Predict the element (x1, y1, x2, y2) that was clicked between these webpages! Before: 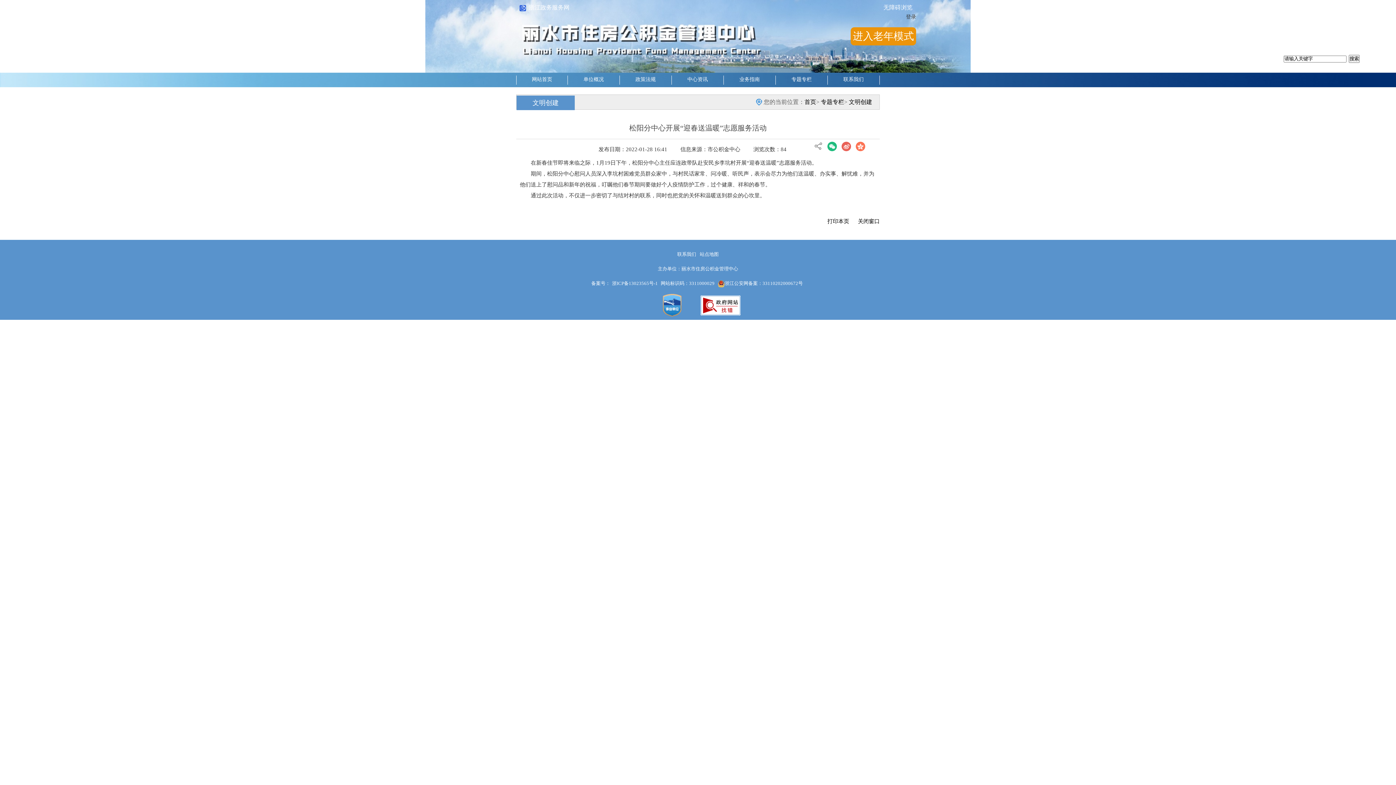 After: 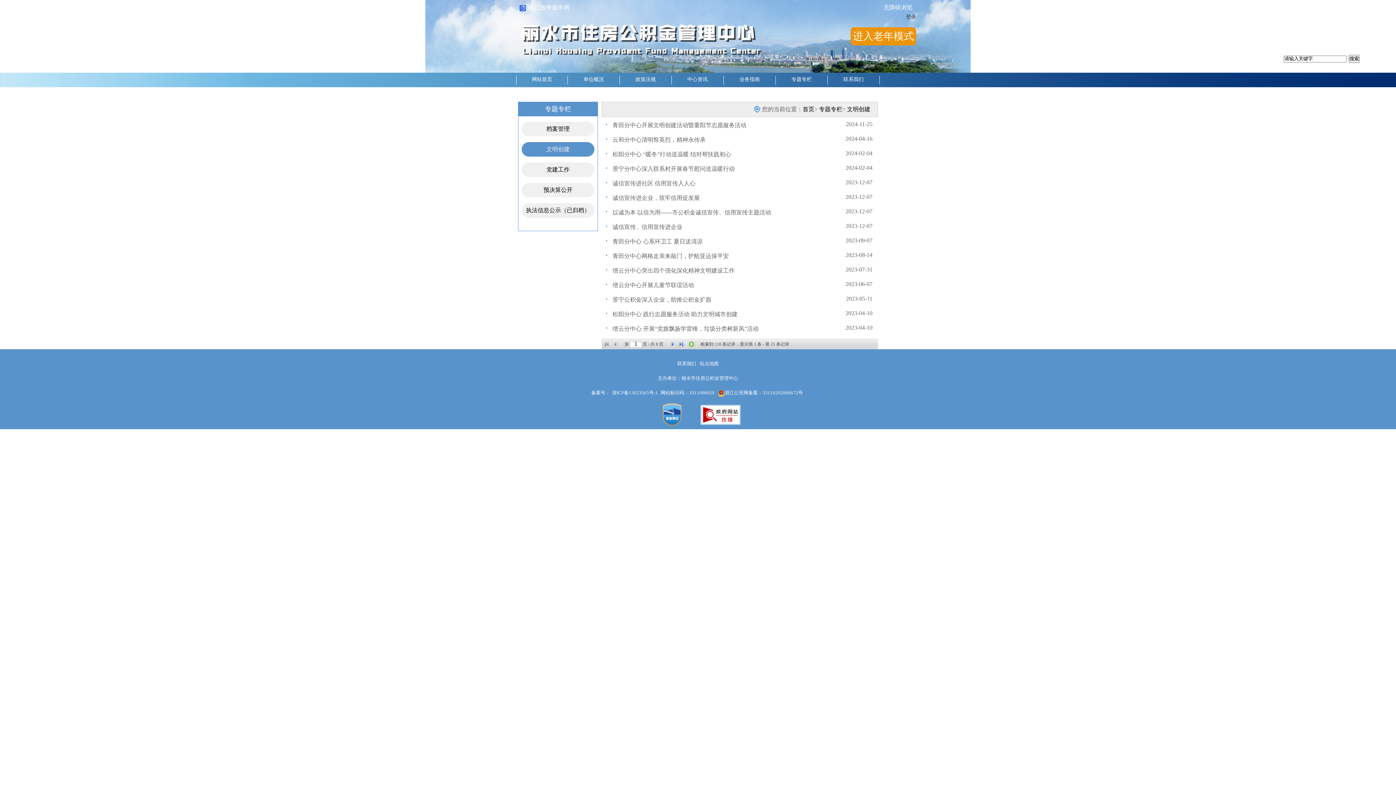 Action: bbox: (849, 98, 872, 105) label: 文明创建